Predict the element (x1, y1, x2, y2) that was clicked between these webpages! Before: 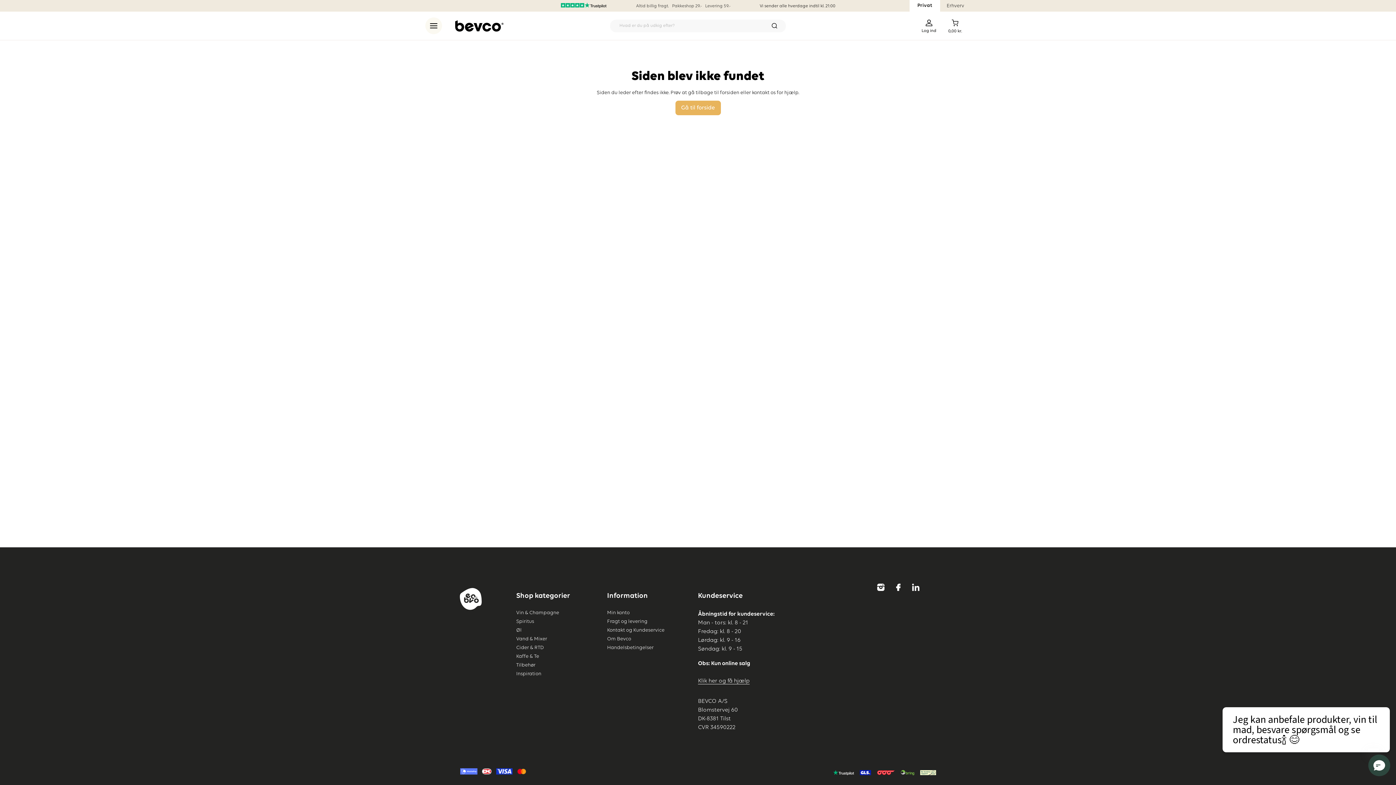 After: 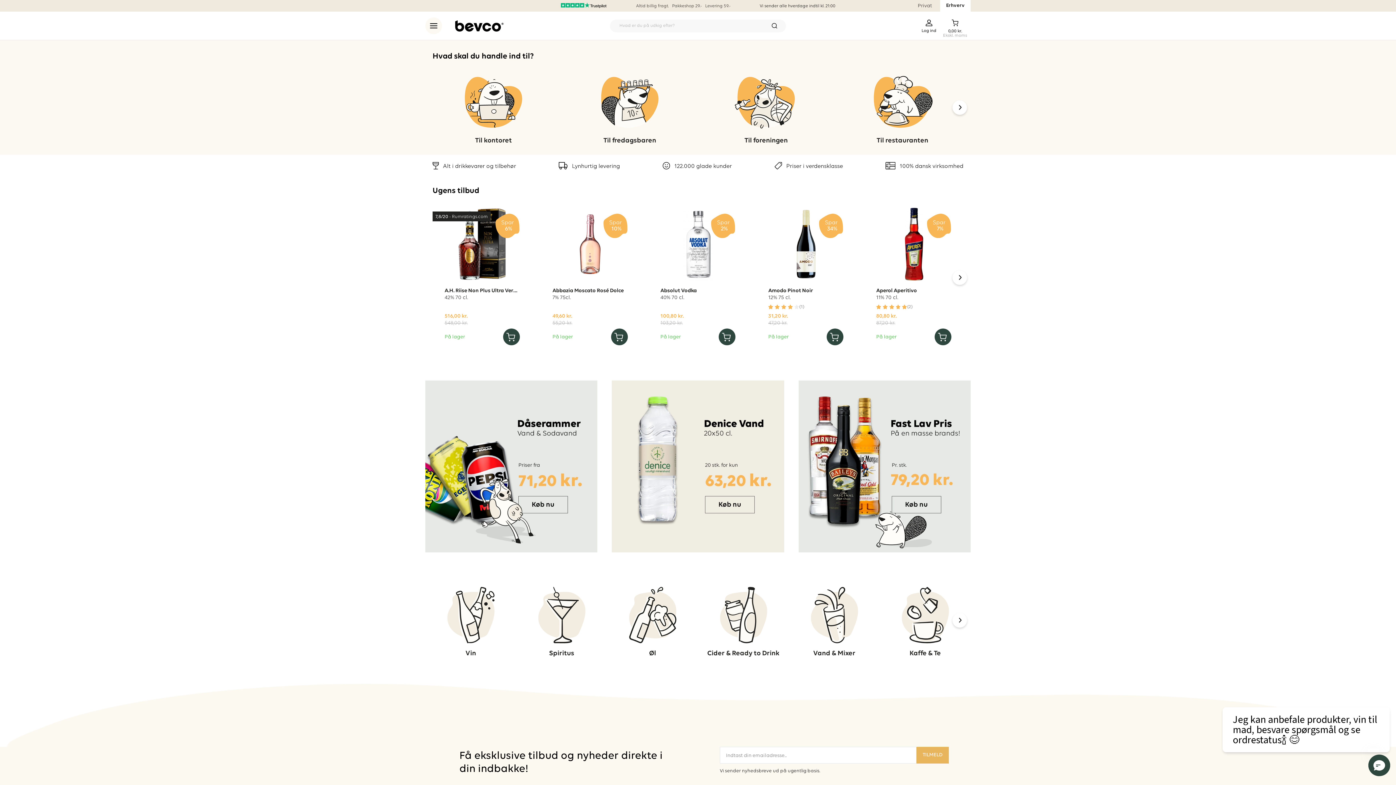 Action: bbox: (940, 0, 970, 12) label: Erhverv